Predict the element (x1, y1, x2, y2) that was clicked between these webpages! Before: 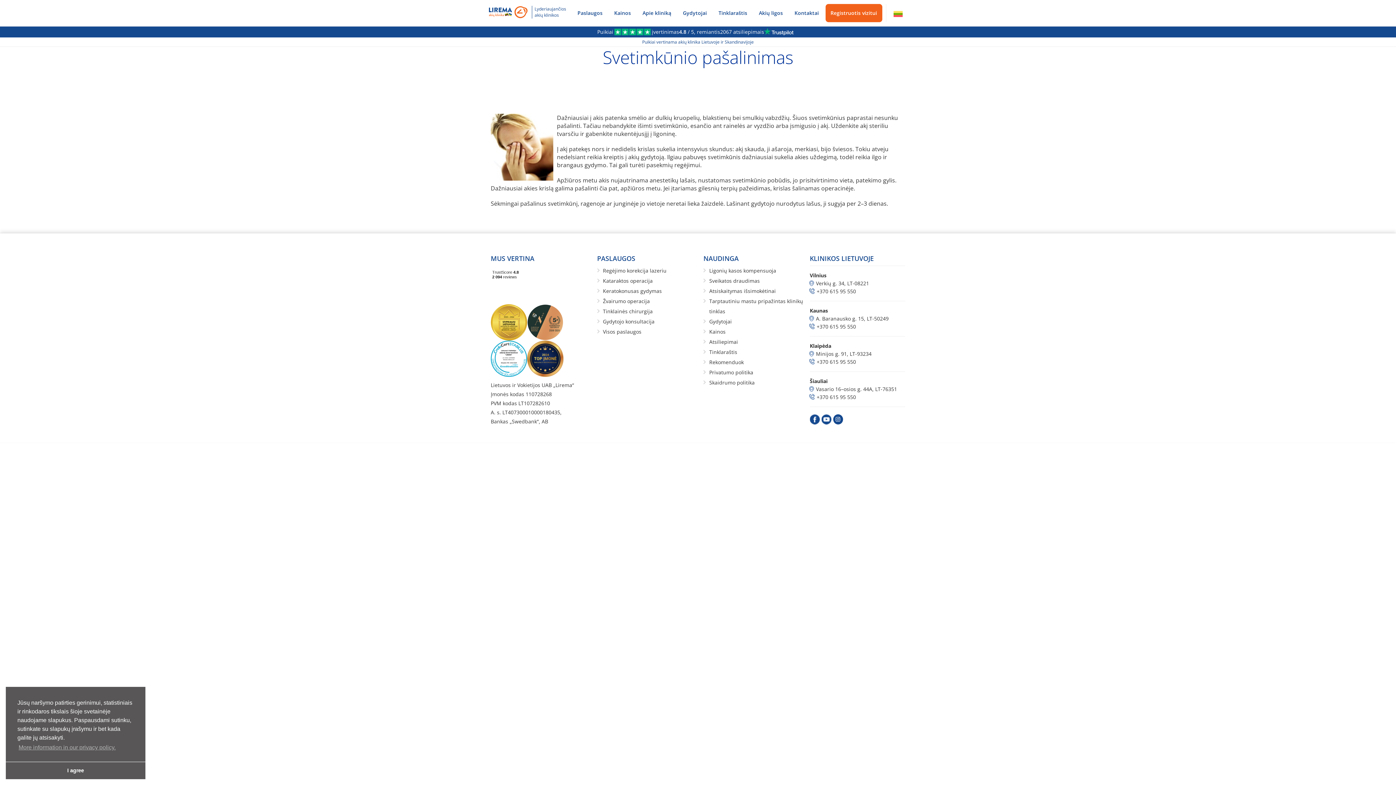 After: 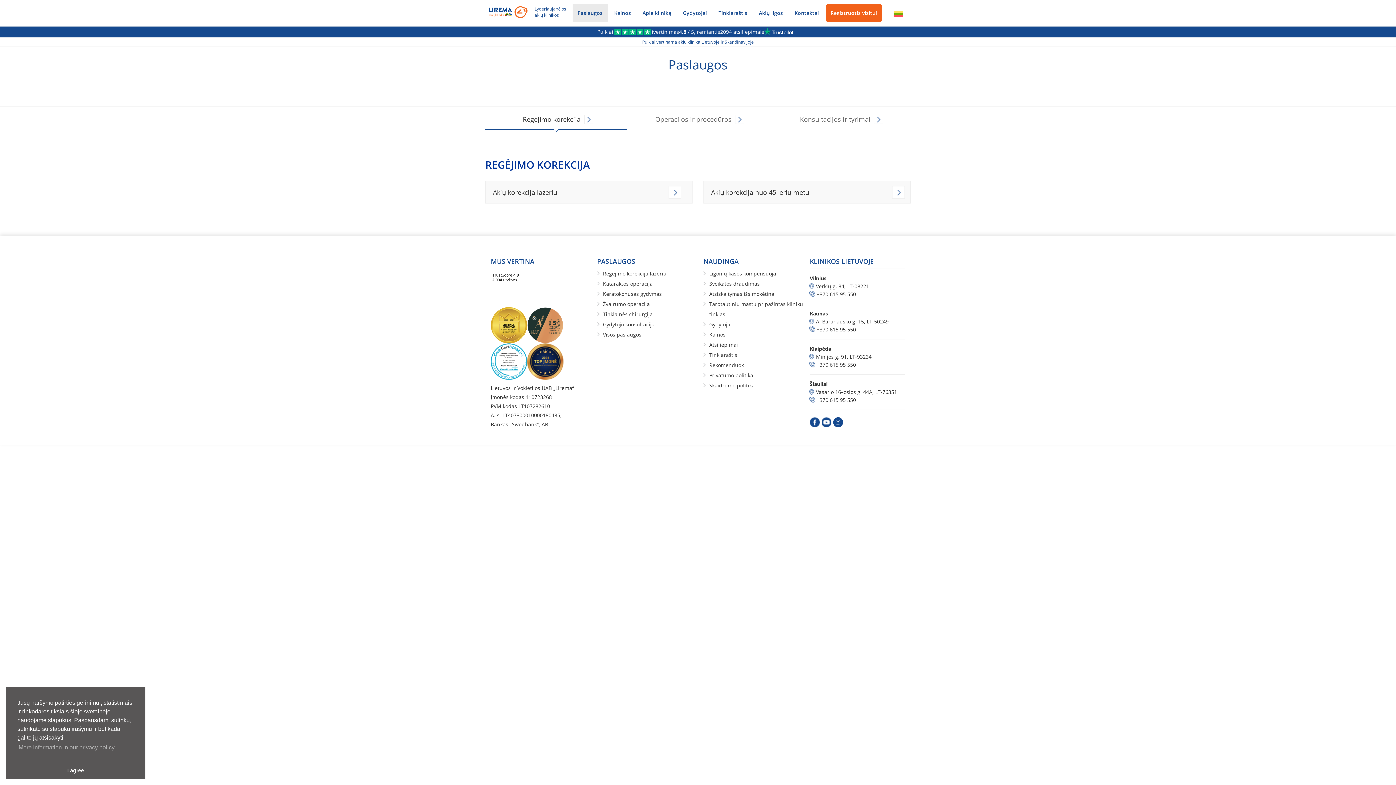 Action: bbox: (572, 4, 607, 22) label: Paslaugos